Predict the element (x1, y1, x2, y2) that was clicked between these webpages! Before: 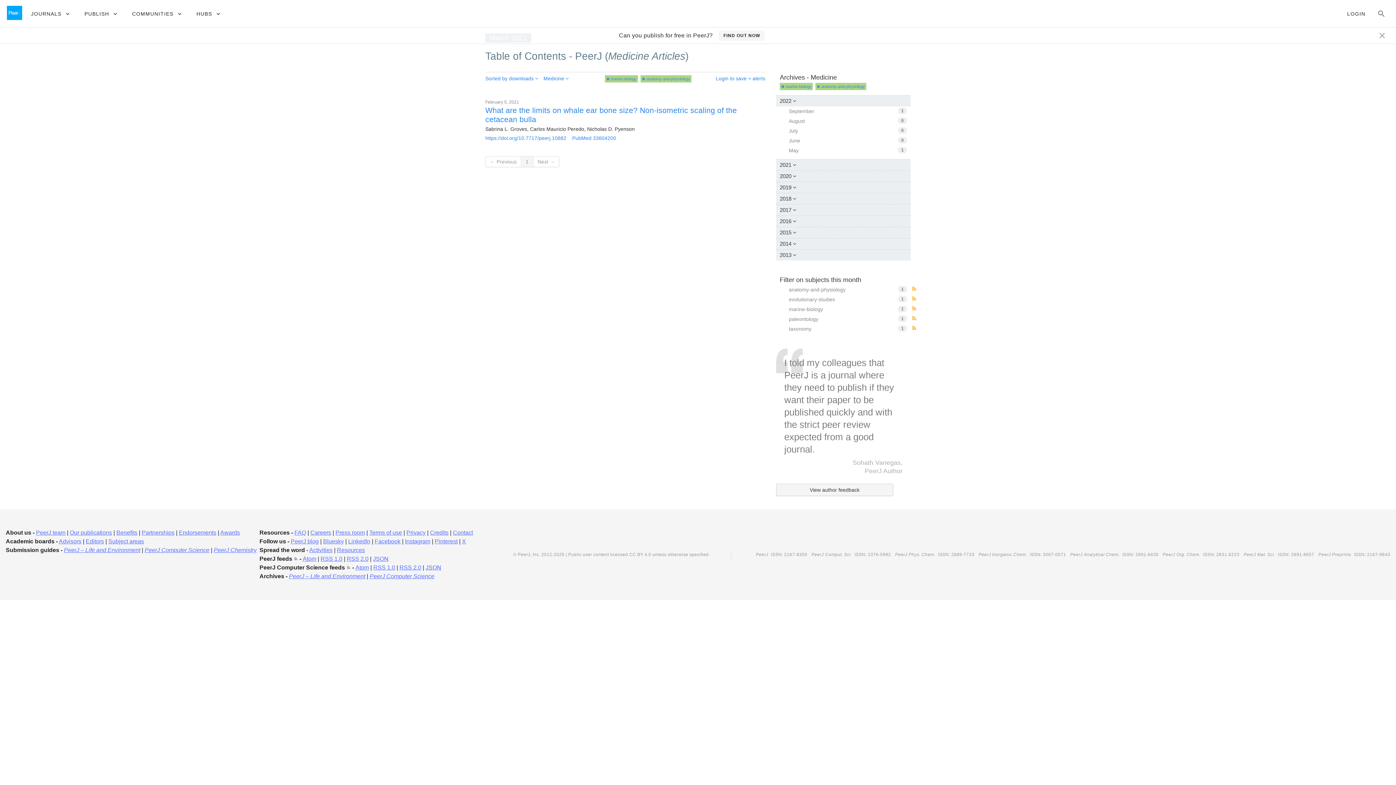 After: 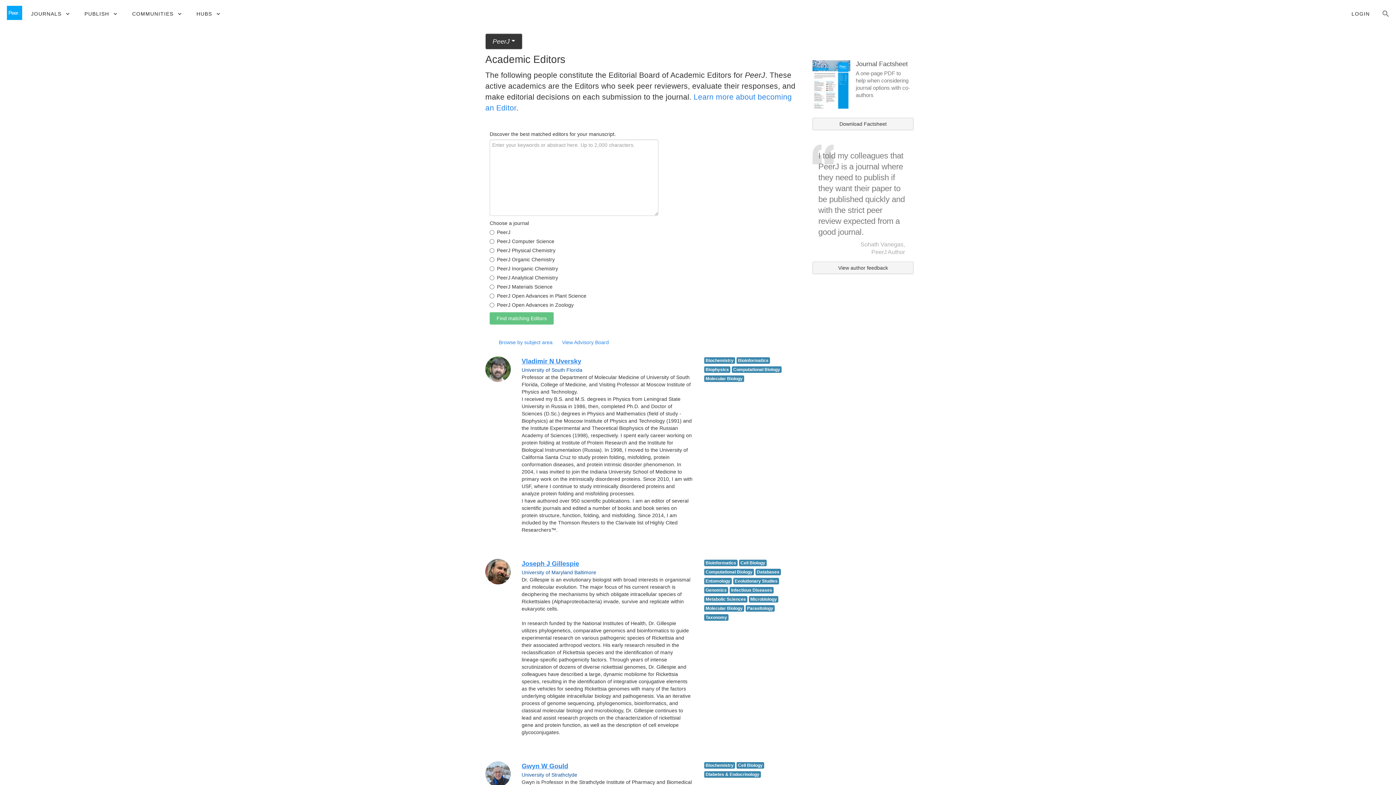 Action: bbox: (85, 538, 104, 544) label: Editors